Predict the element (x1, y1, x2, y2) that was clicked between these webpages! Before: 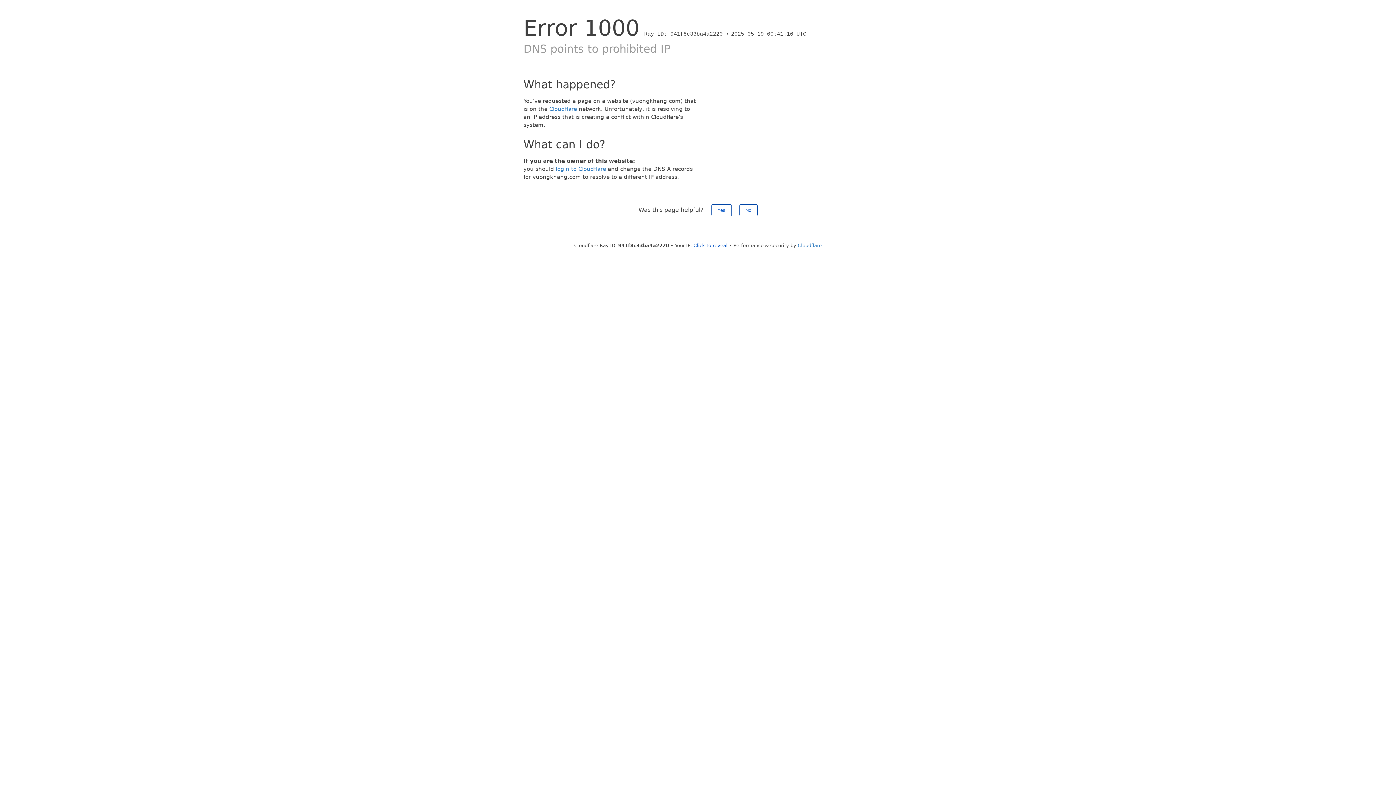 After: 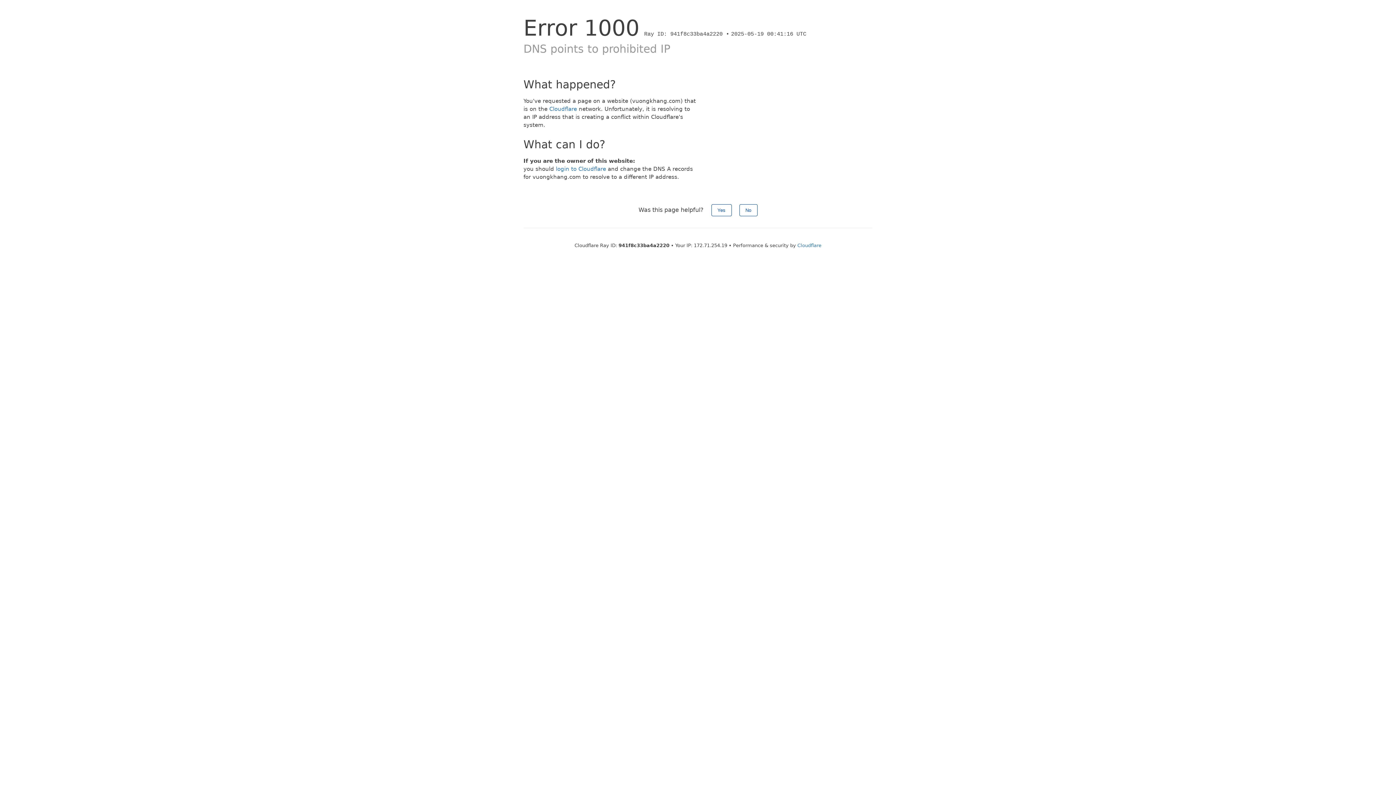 Action: bbox: (693, 242, 727, 248) label: Click to reveal